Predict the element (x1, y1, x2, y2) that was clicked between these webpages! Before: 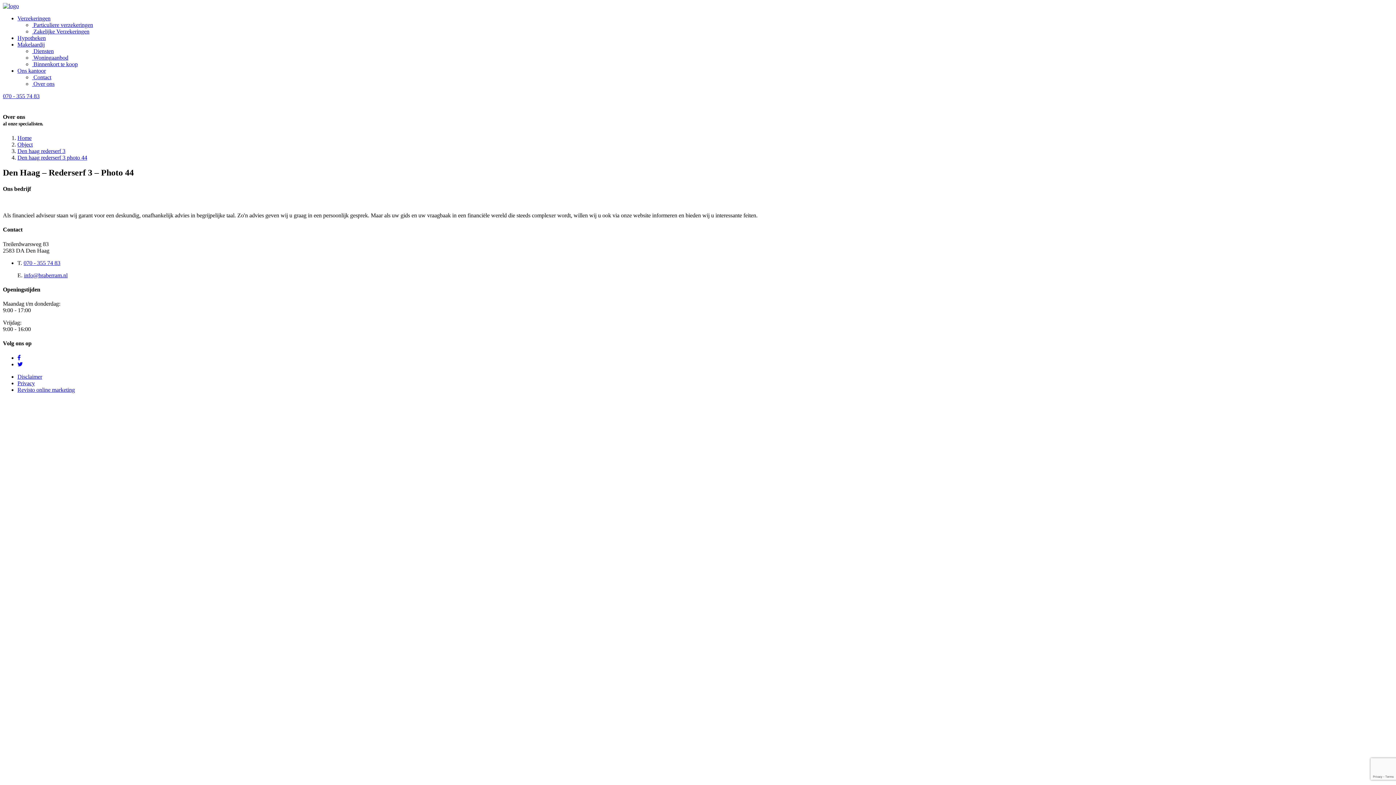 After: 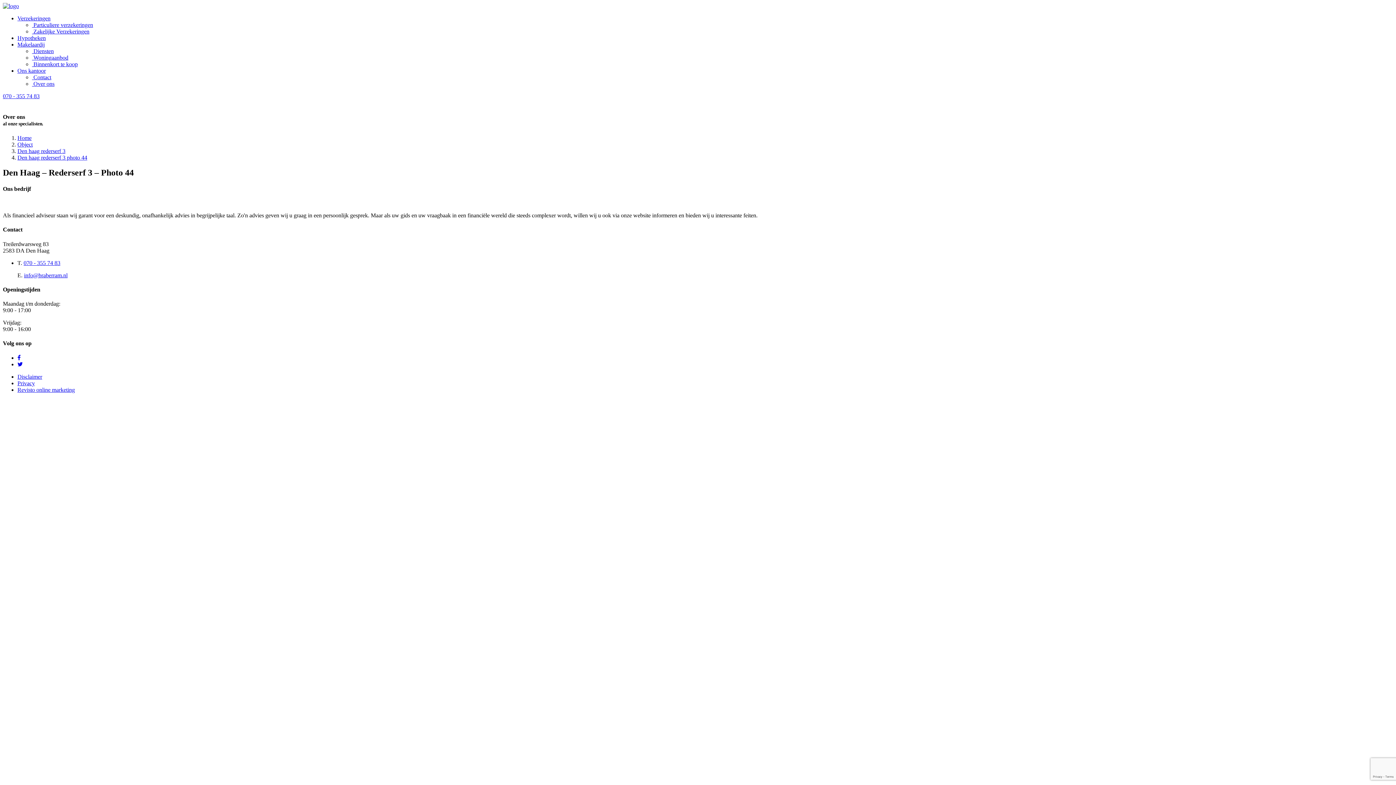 Action: label: Makelaardij bbox: (17, 41, 44, 47)